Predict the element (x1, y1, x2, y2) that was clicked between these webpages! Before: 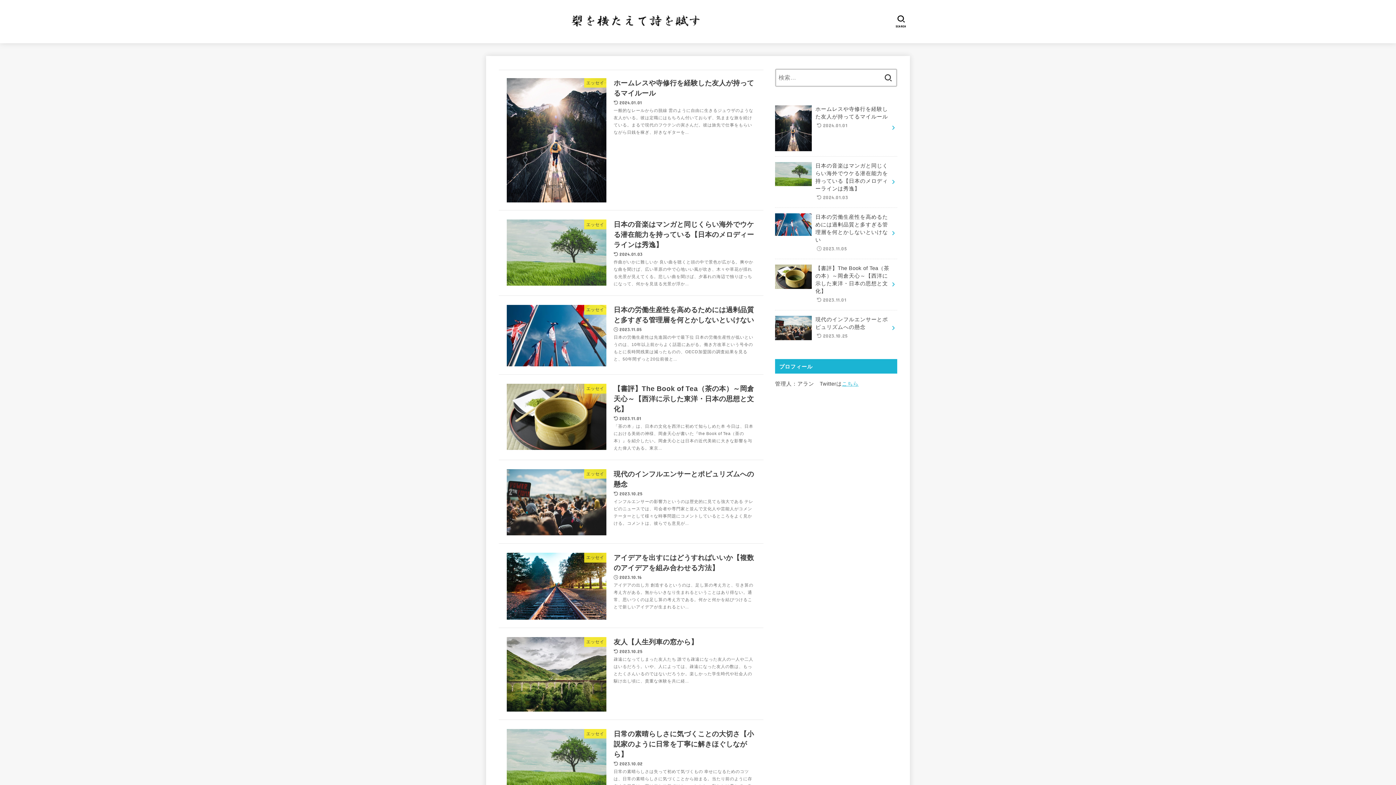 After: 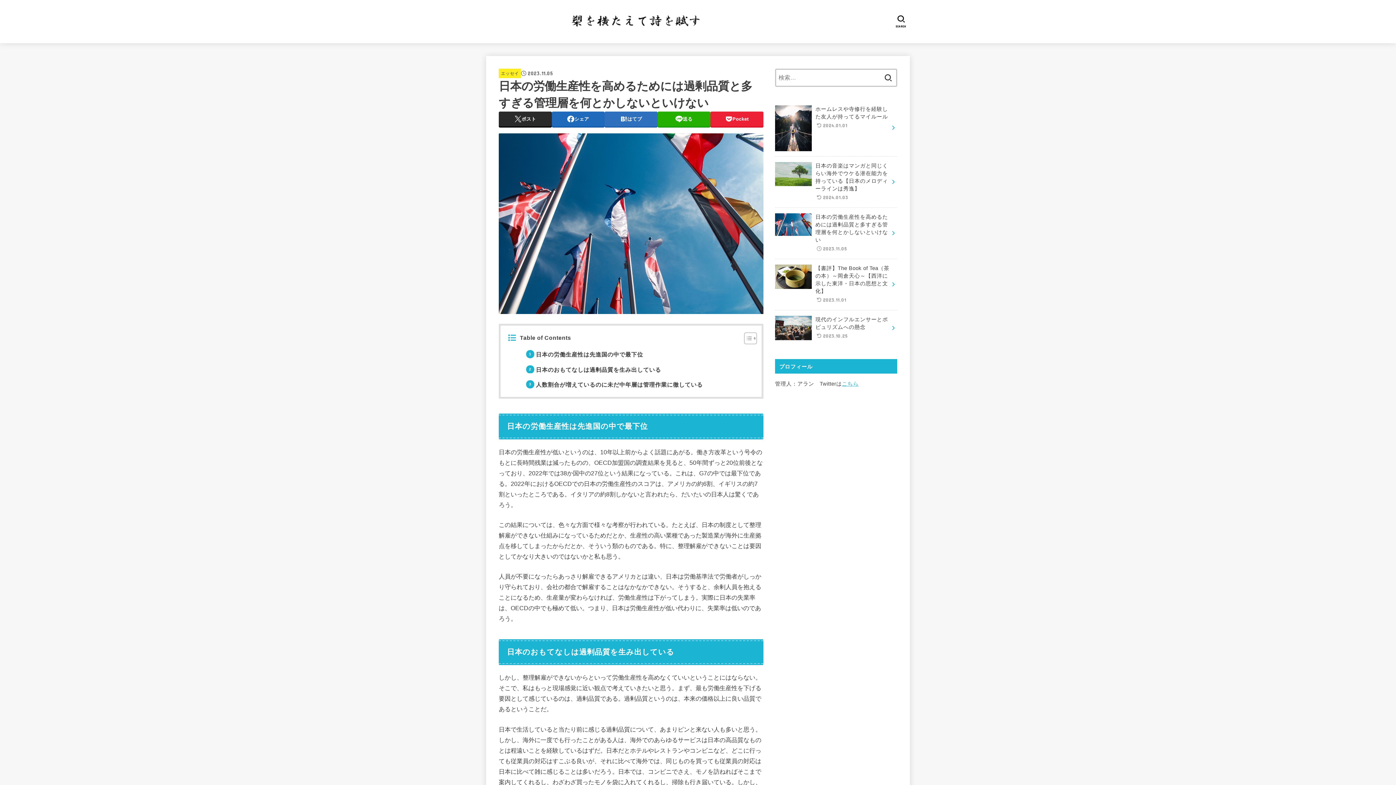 Action: label: エッセイ
日本の労働生産性を高めるためには過剰品質と多すぎる管理層を何とかしないといけない
2023.11.05

日本の労働生産性は先進国の中で最下位 日本の労働生産性が低いというのは、10年以上前からよく話題にあがる。働き方改革という号令のもとに長時間残業は減ったものの、OECD加盟国の調査結果を見ると、50年間ずっと20位前後と... bbox: (498, 297, 763, 374)